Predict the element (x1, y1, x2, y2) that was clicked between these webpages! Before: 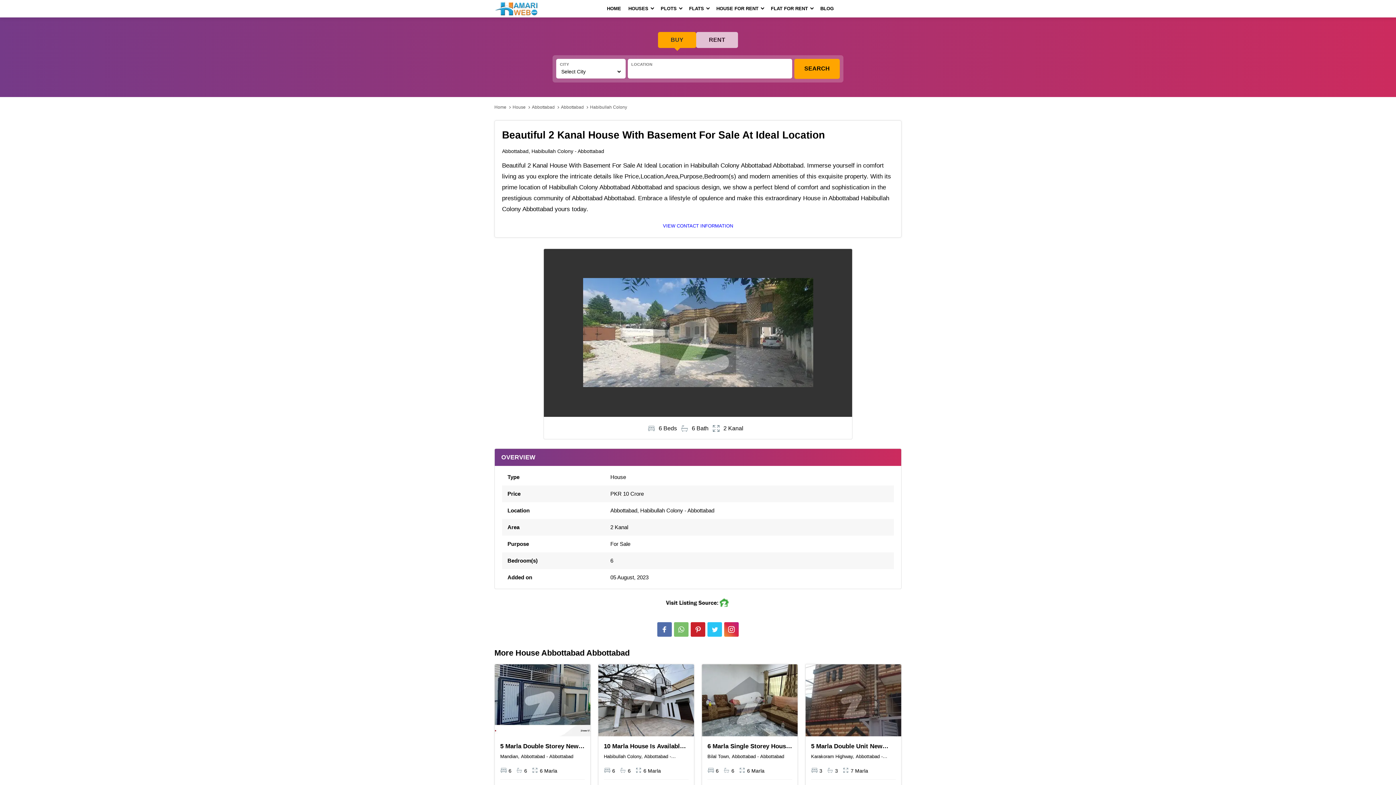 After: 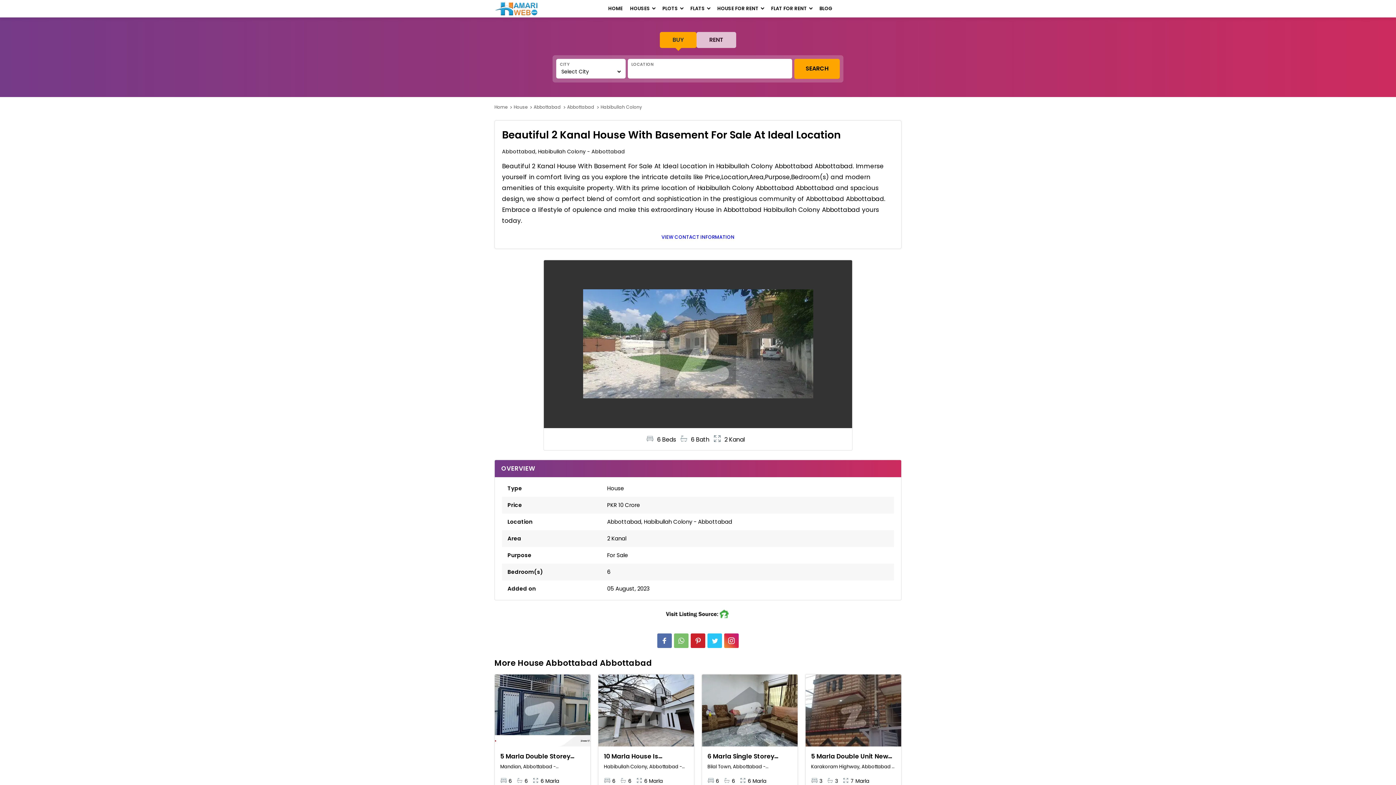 Action: label: twitter bbox: (707, 622, 722, 637)